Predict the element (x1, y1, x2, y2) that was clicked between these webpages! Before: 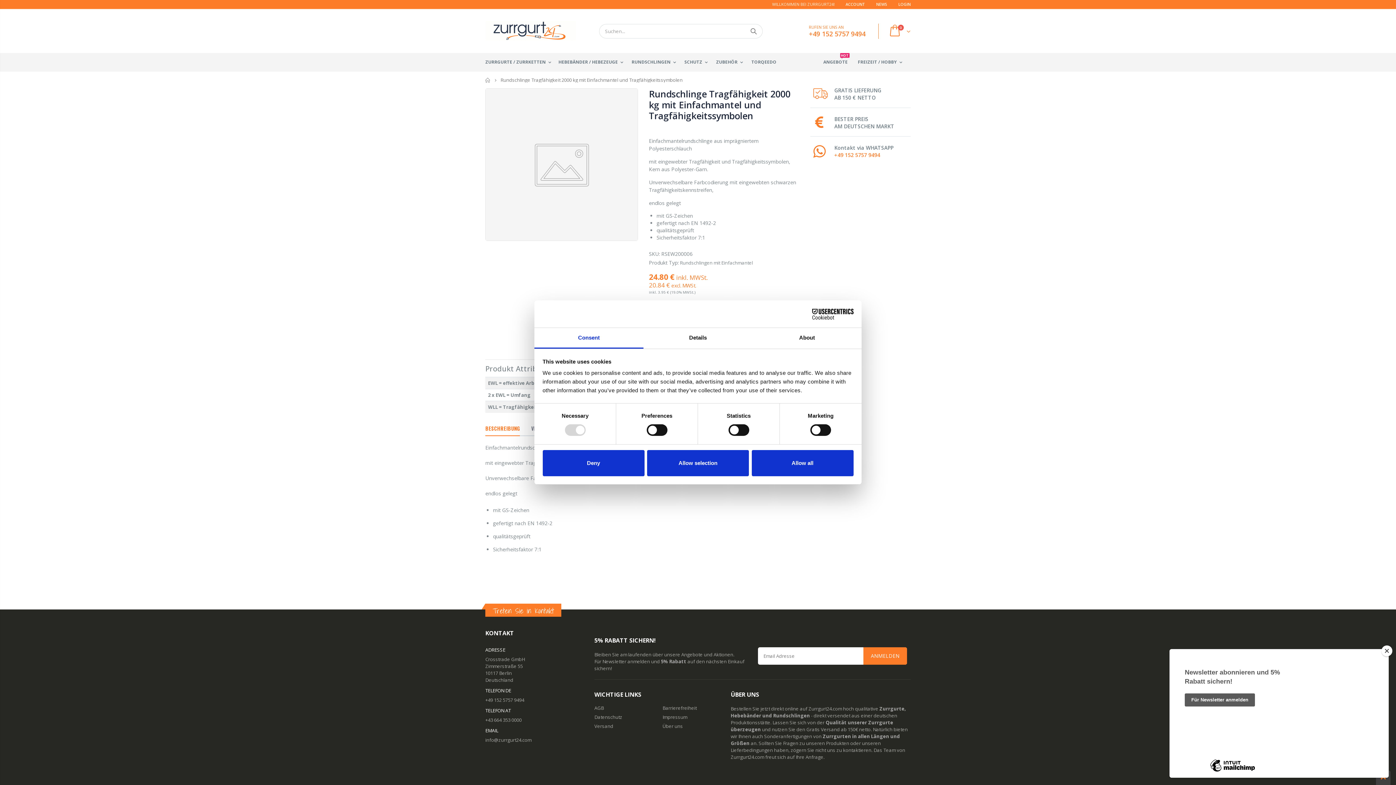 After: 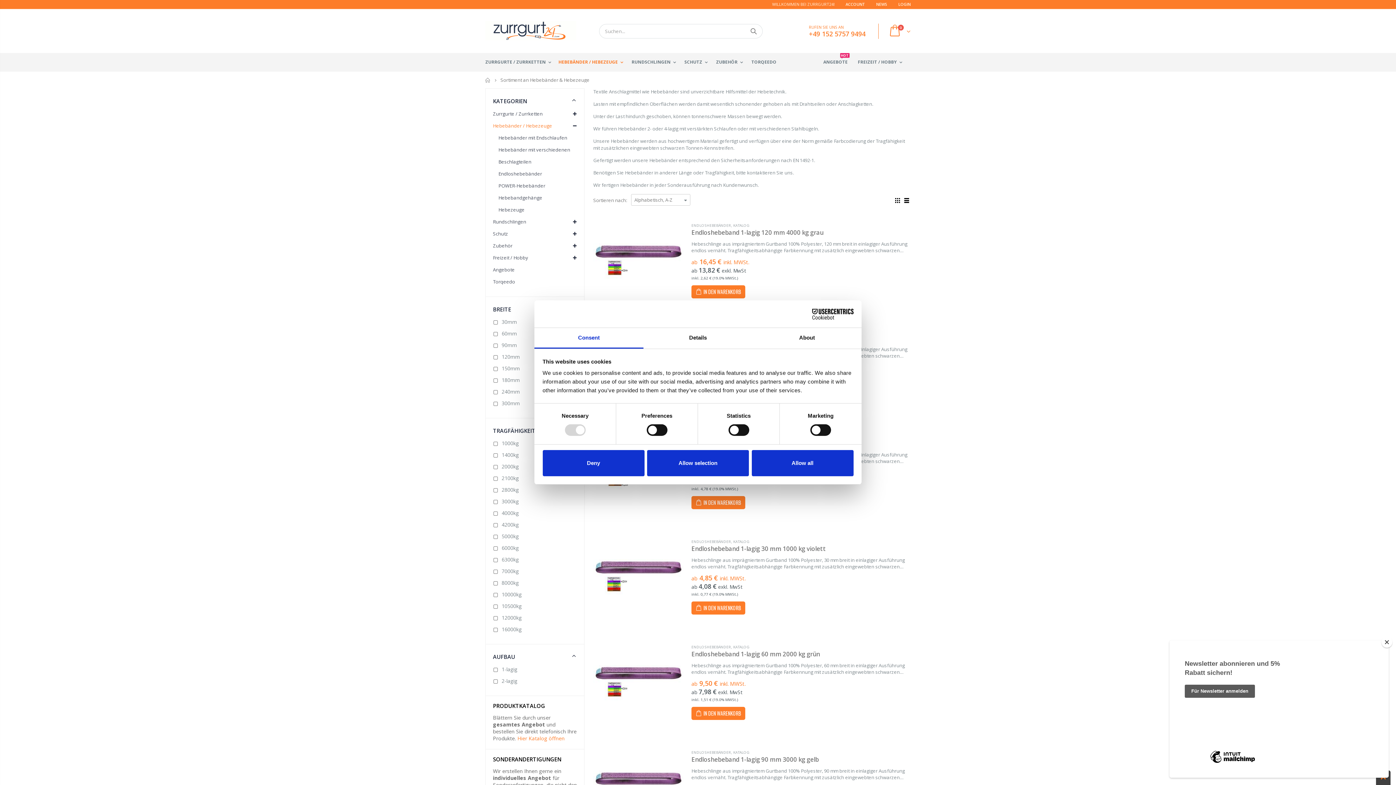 Action: label: HEBEBÄNDER / HEBEZEUGE bbox: (558, 53, 627, 71)